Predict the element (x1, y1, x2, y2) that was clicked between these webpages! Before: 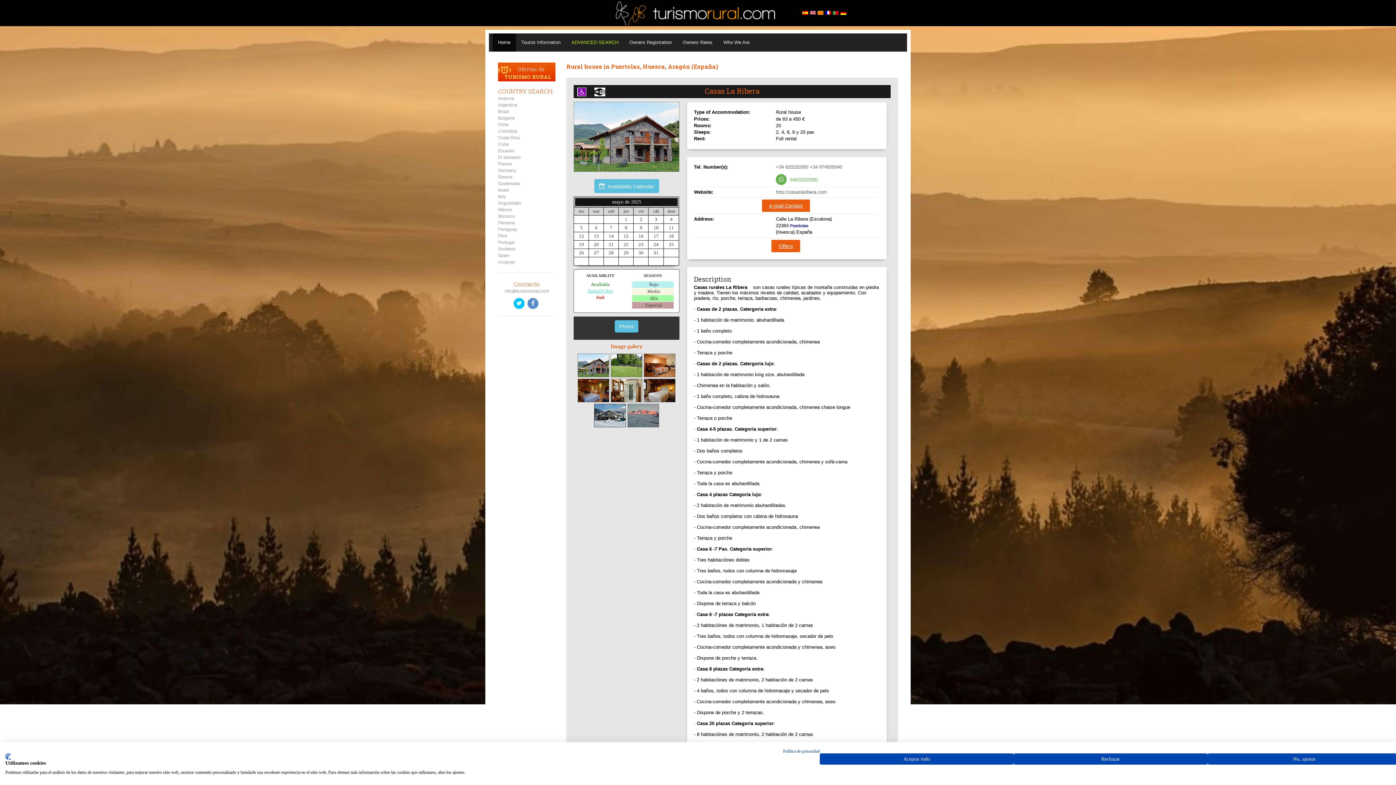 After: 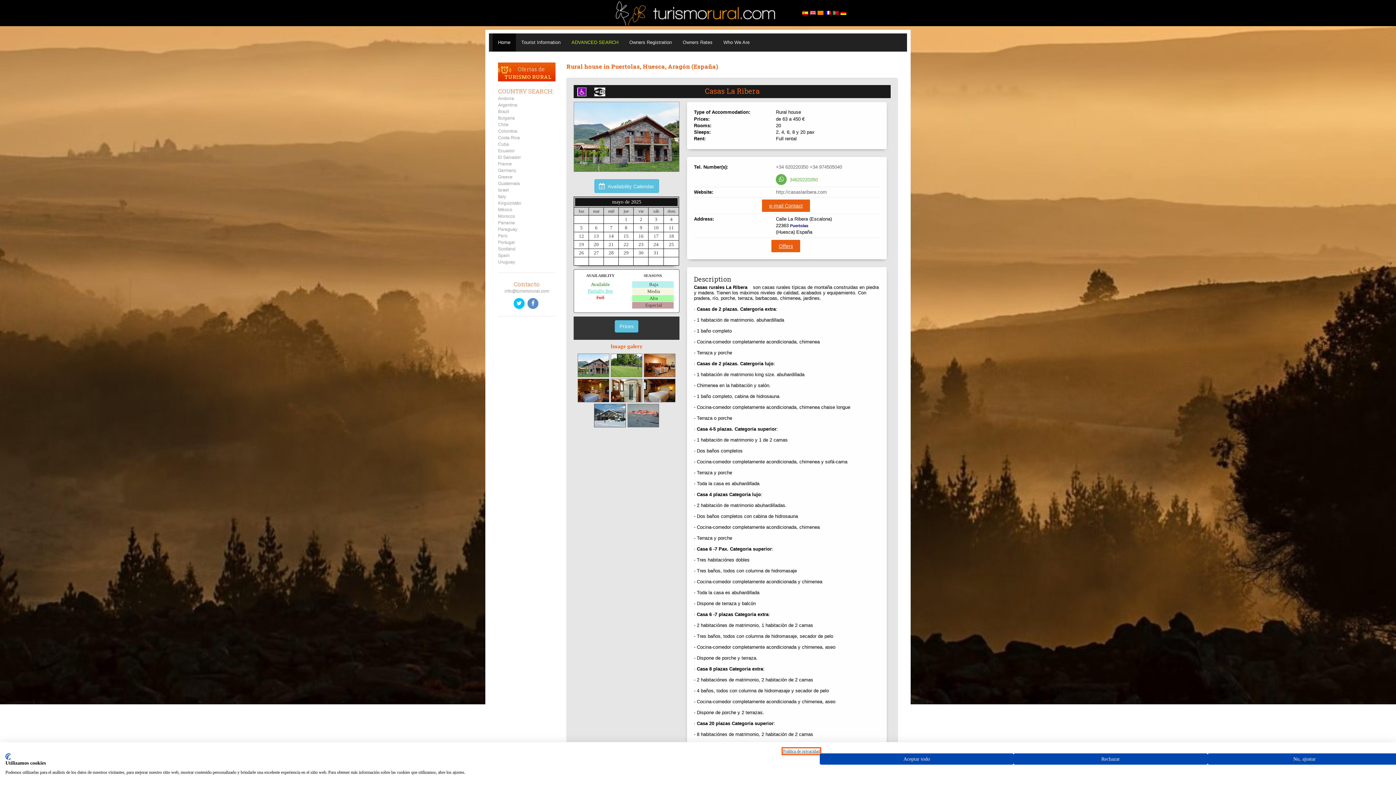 Action: bbox: (783, 749, 820, 754) label: Política de privacidad. Enlace externo. Se abre en una nueva pestaña o ventana.